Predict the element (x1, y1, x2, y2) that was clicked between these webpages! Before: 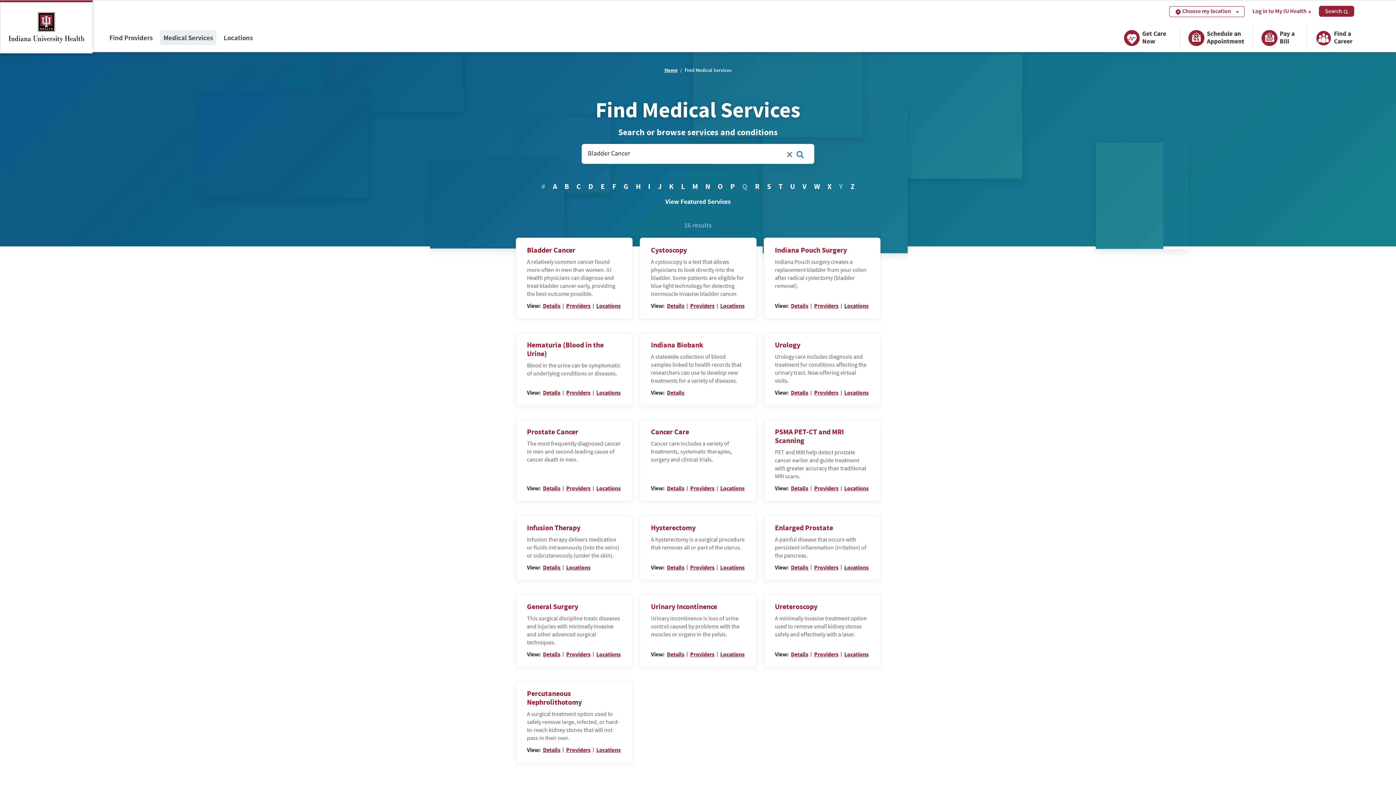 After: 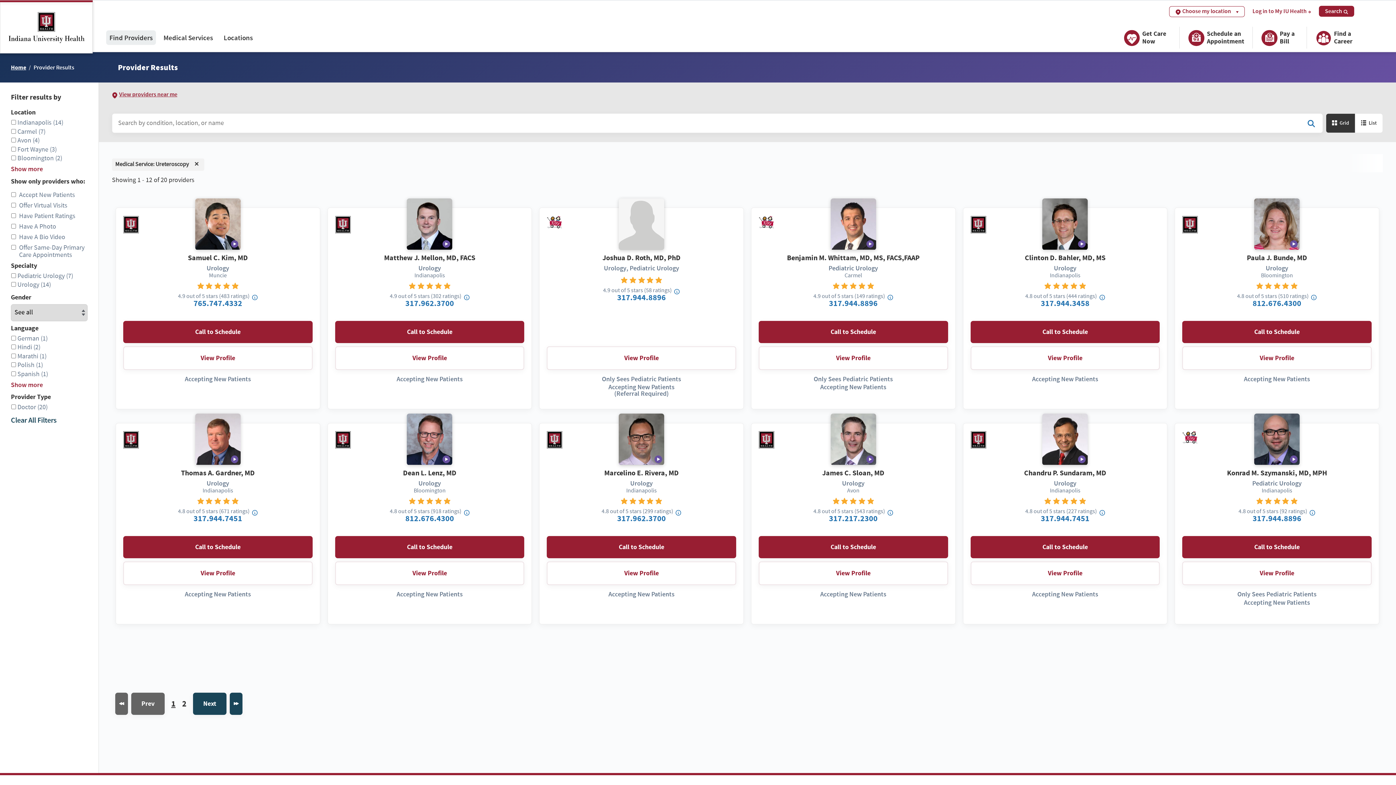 Action: label: View Ureteroscopy service providers. bbox: (814, 650, 838, 659)